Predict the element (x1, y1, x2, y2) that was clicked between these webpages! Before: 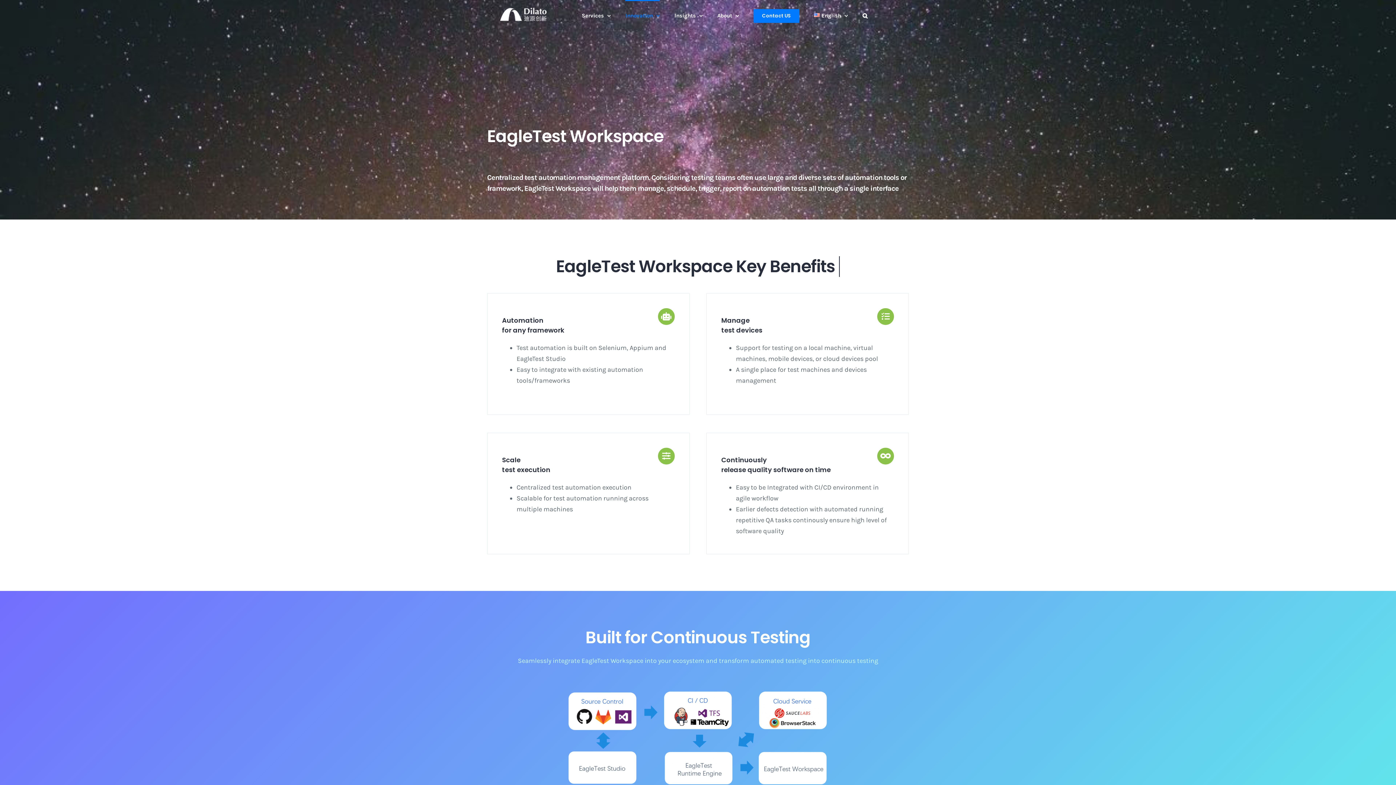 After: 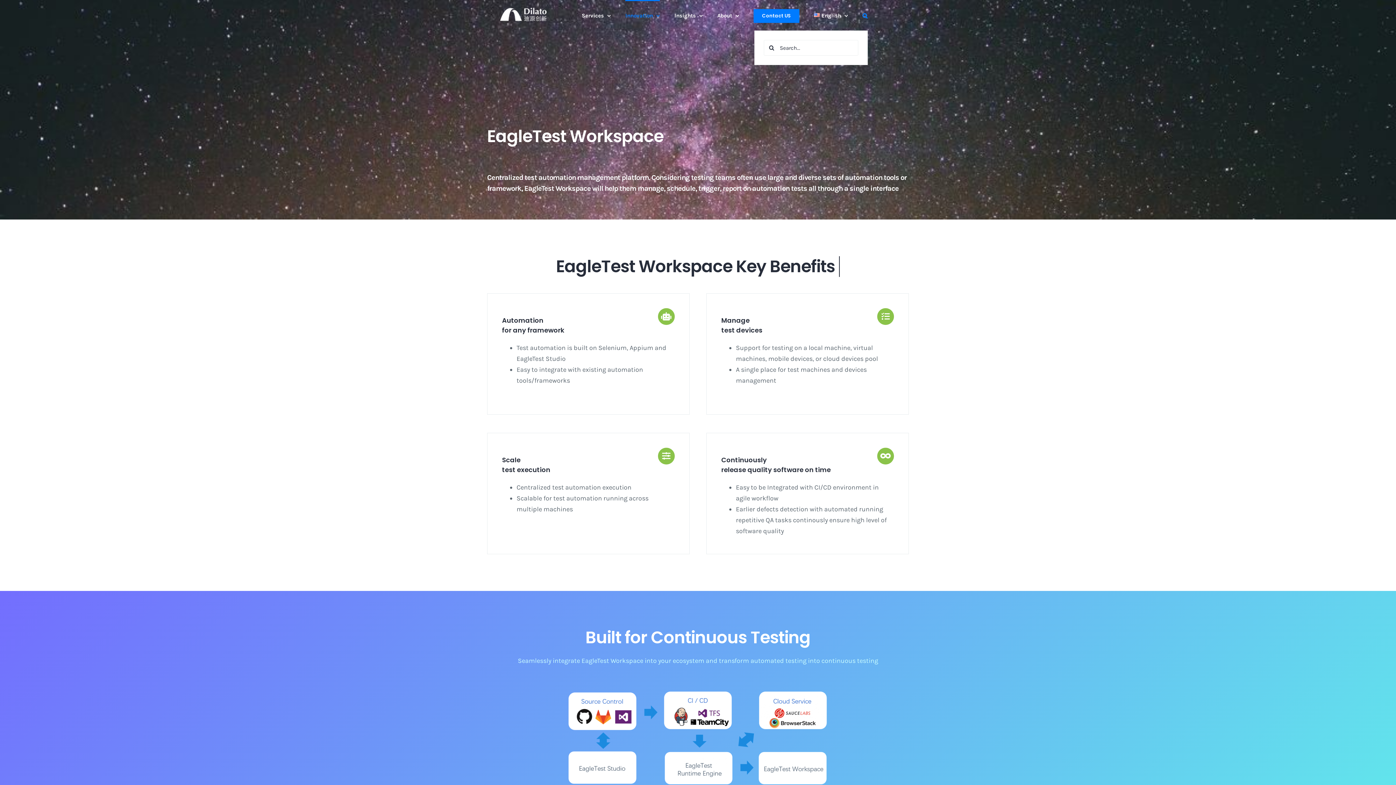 Action: bbox: (862, 0, 867, 30) label: Search